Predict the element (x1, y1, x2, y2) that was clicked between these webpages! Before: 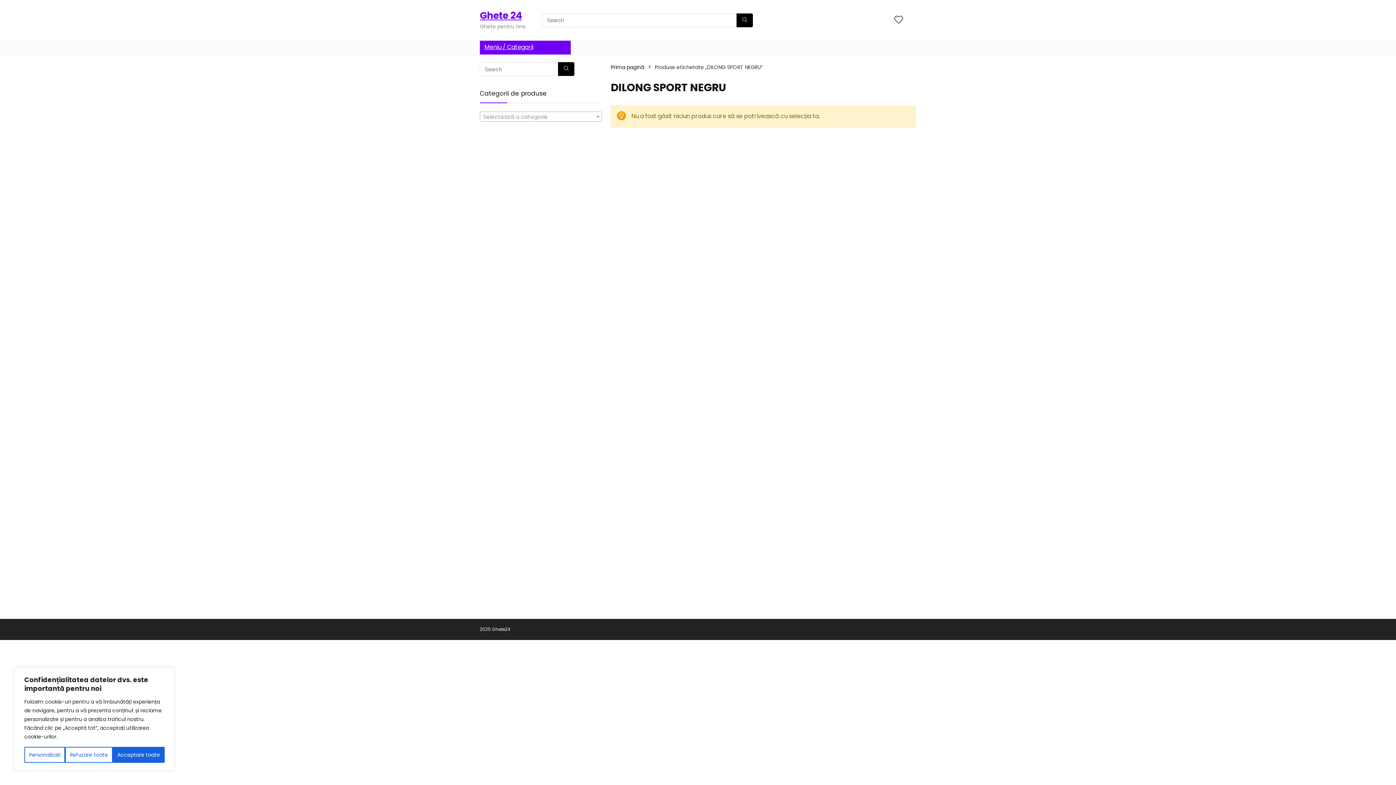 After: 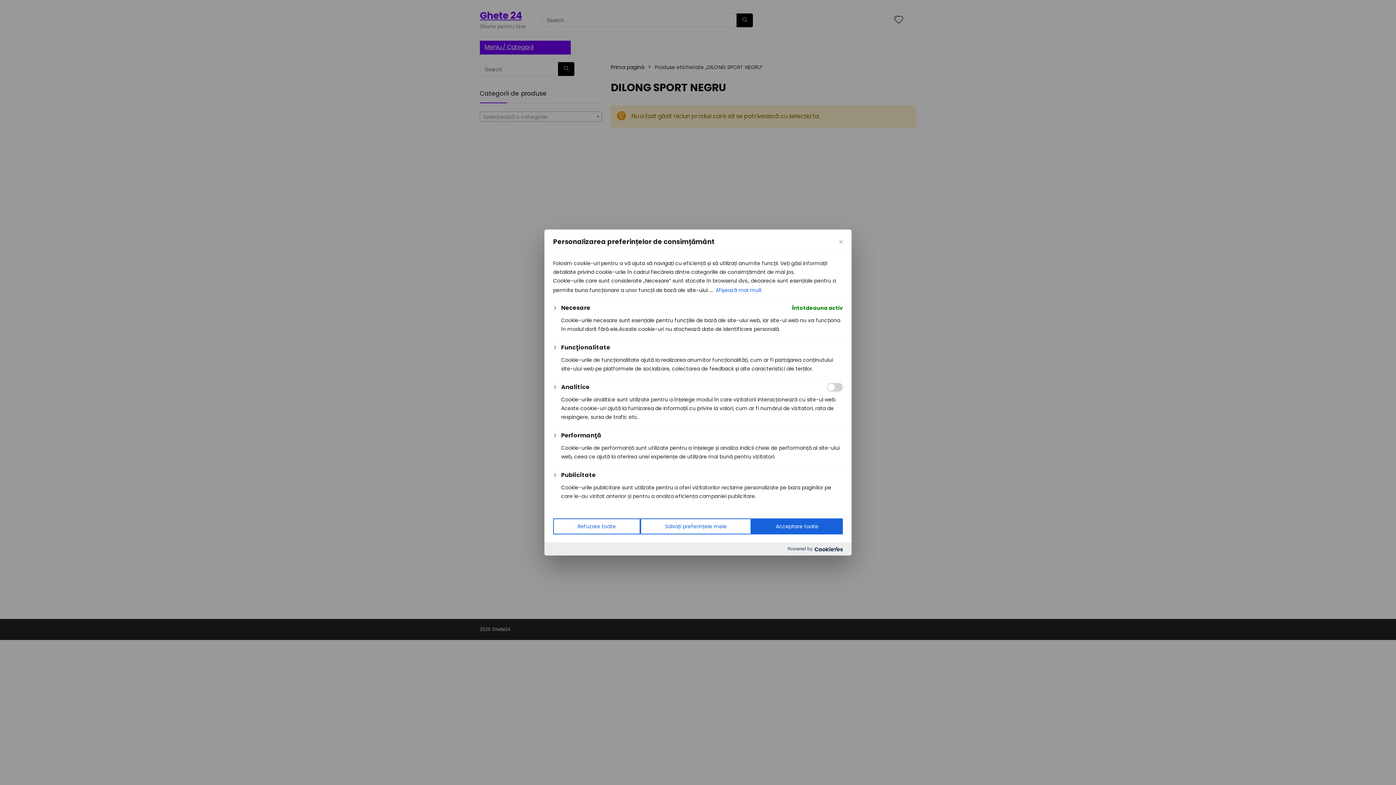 Action: label: Personalizați bbox: (24, 747, 65, 763)